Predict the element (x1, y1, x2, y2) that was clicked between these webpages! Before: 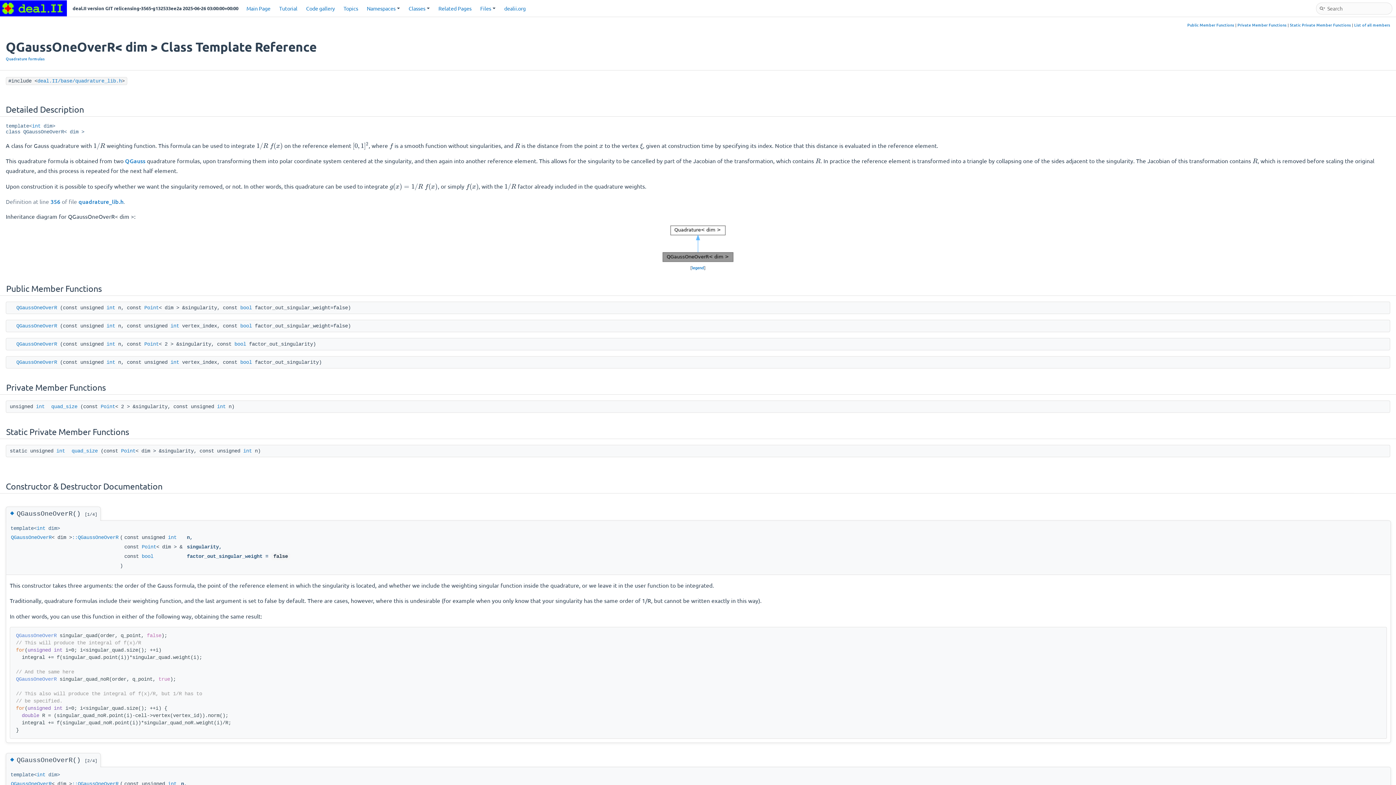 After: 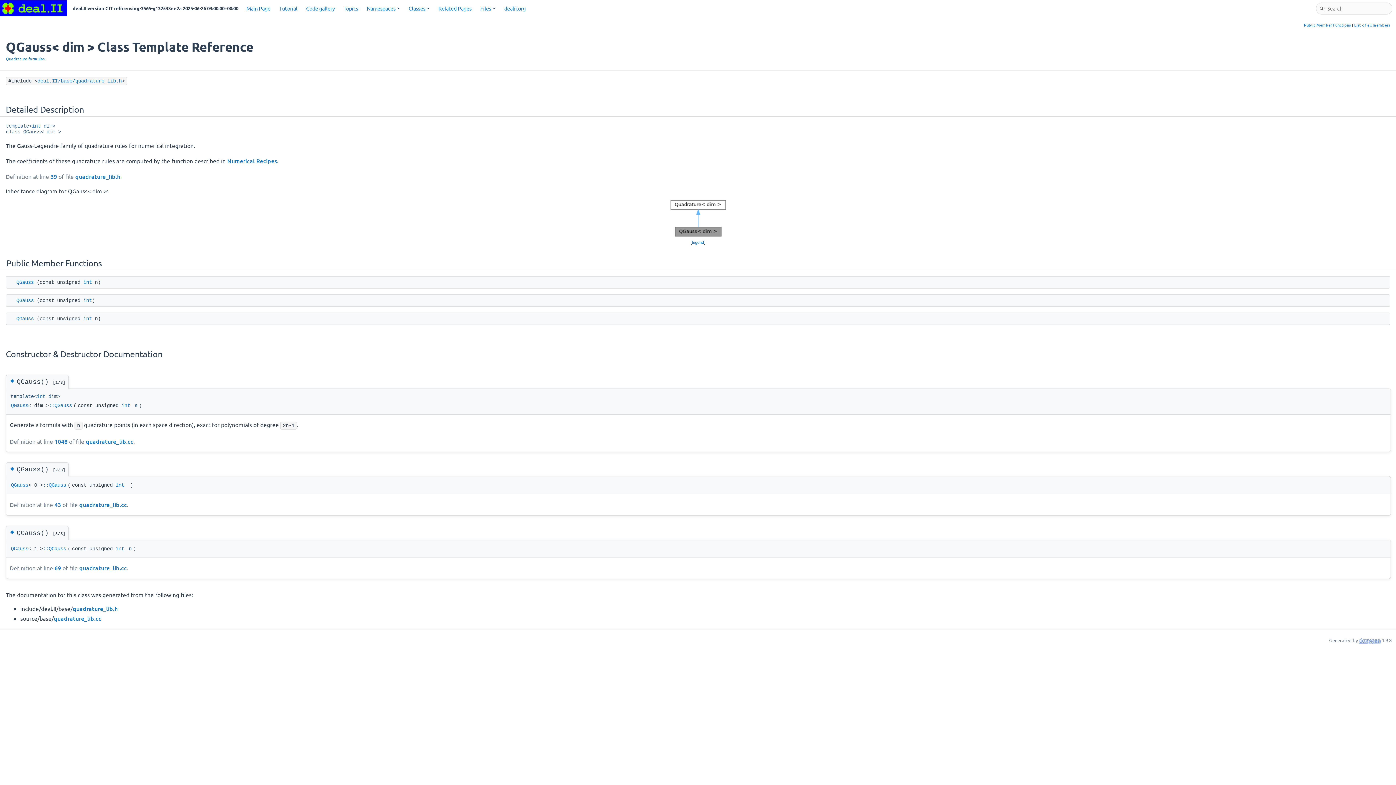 Action: label: QGauss bbox: (125, 156, 145, 164)